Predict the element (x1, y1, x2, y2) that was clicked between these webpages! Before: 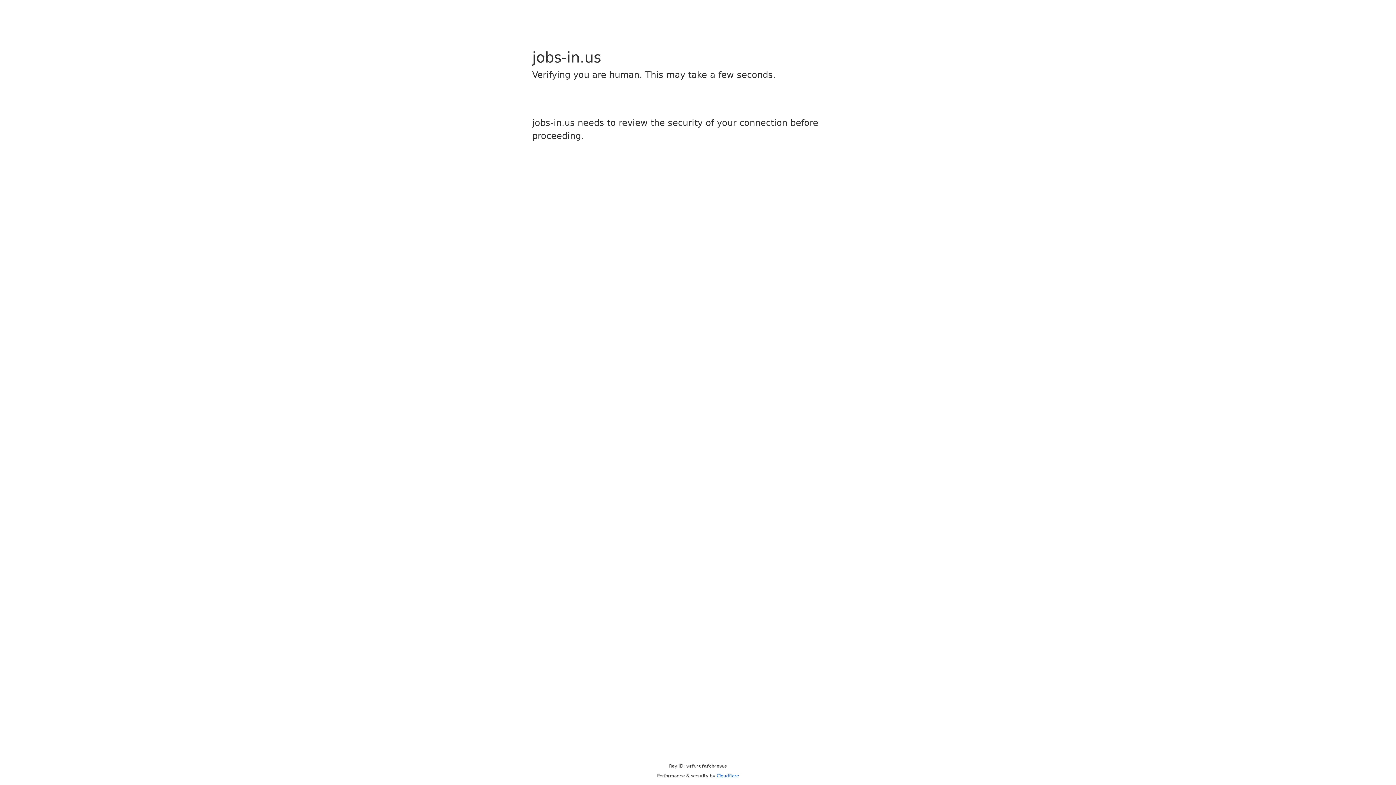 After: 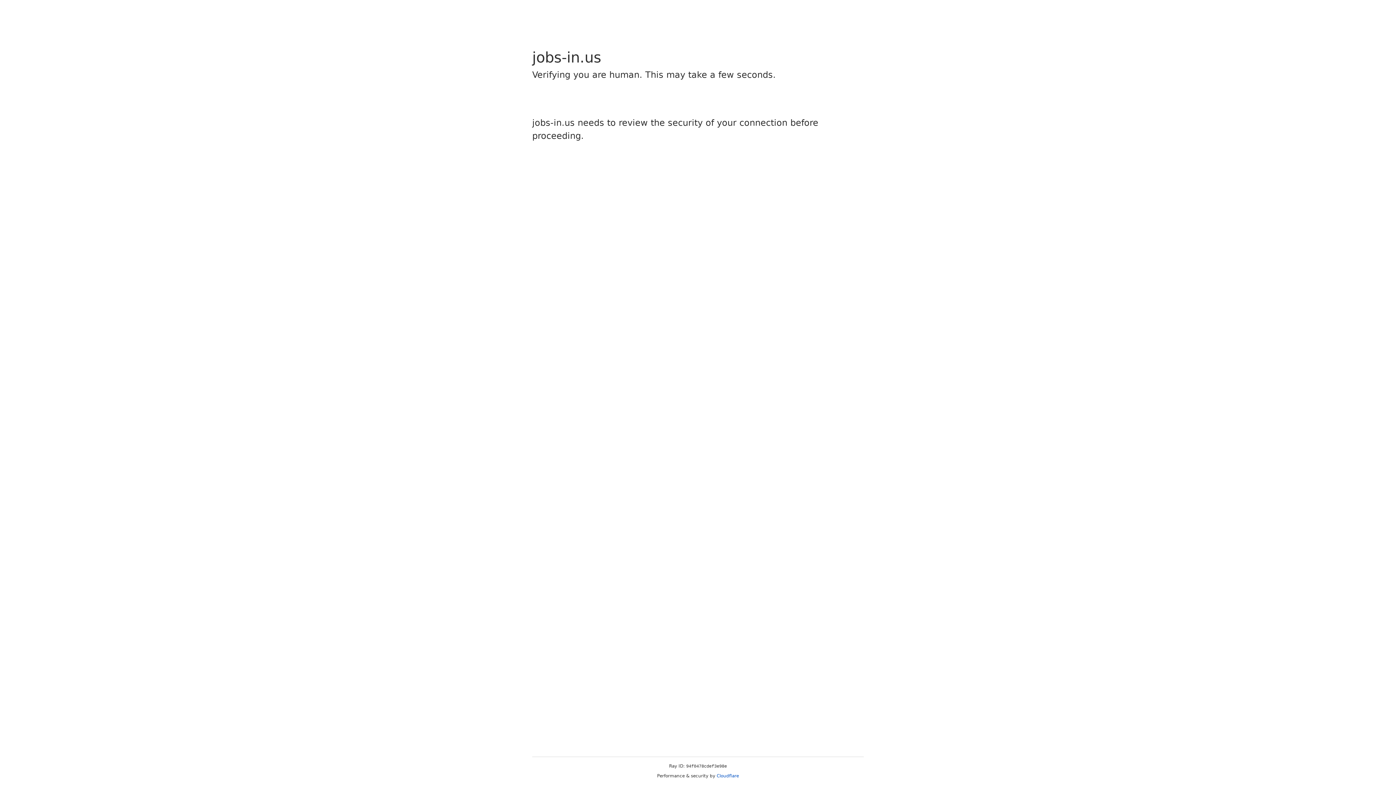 Action: bbox: (716, 773, 739, 778) label: Cloudflare